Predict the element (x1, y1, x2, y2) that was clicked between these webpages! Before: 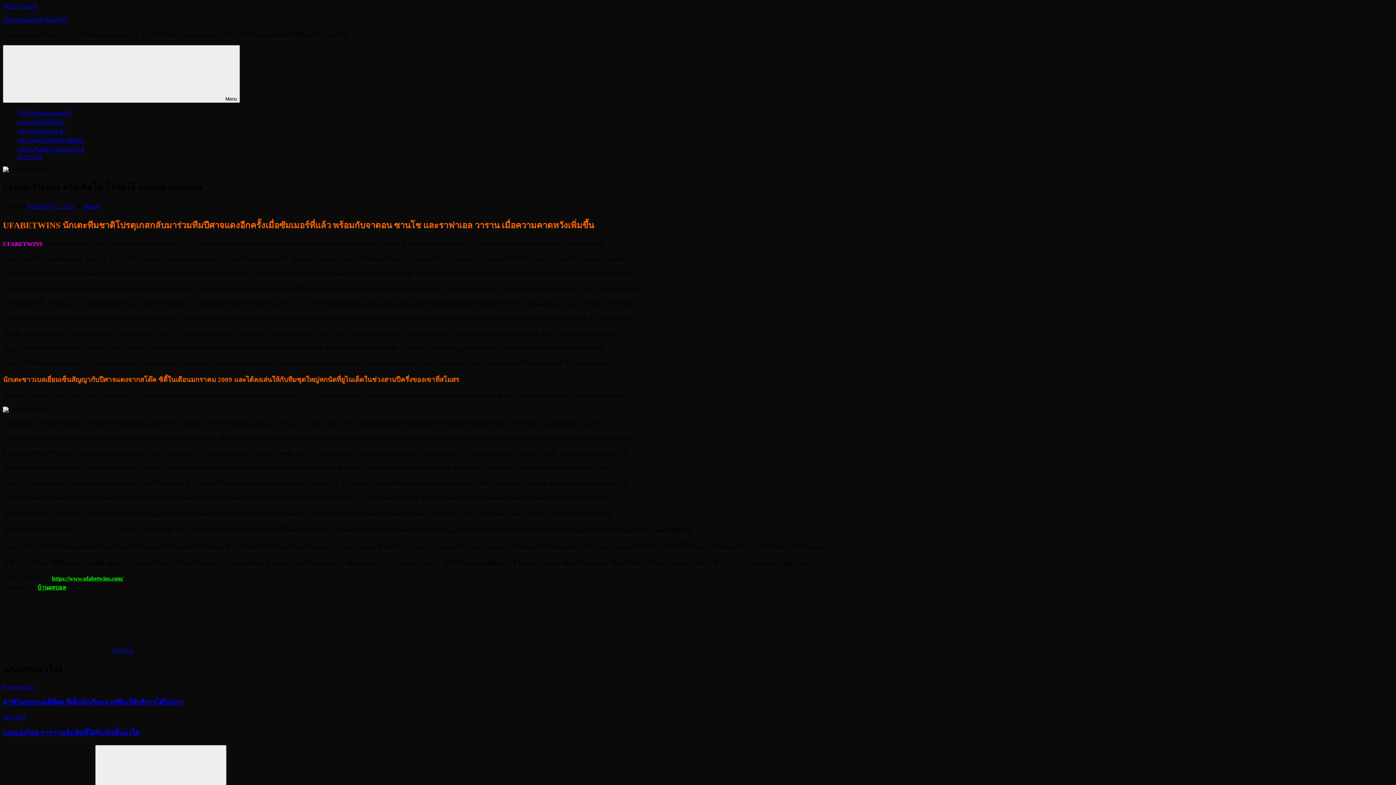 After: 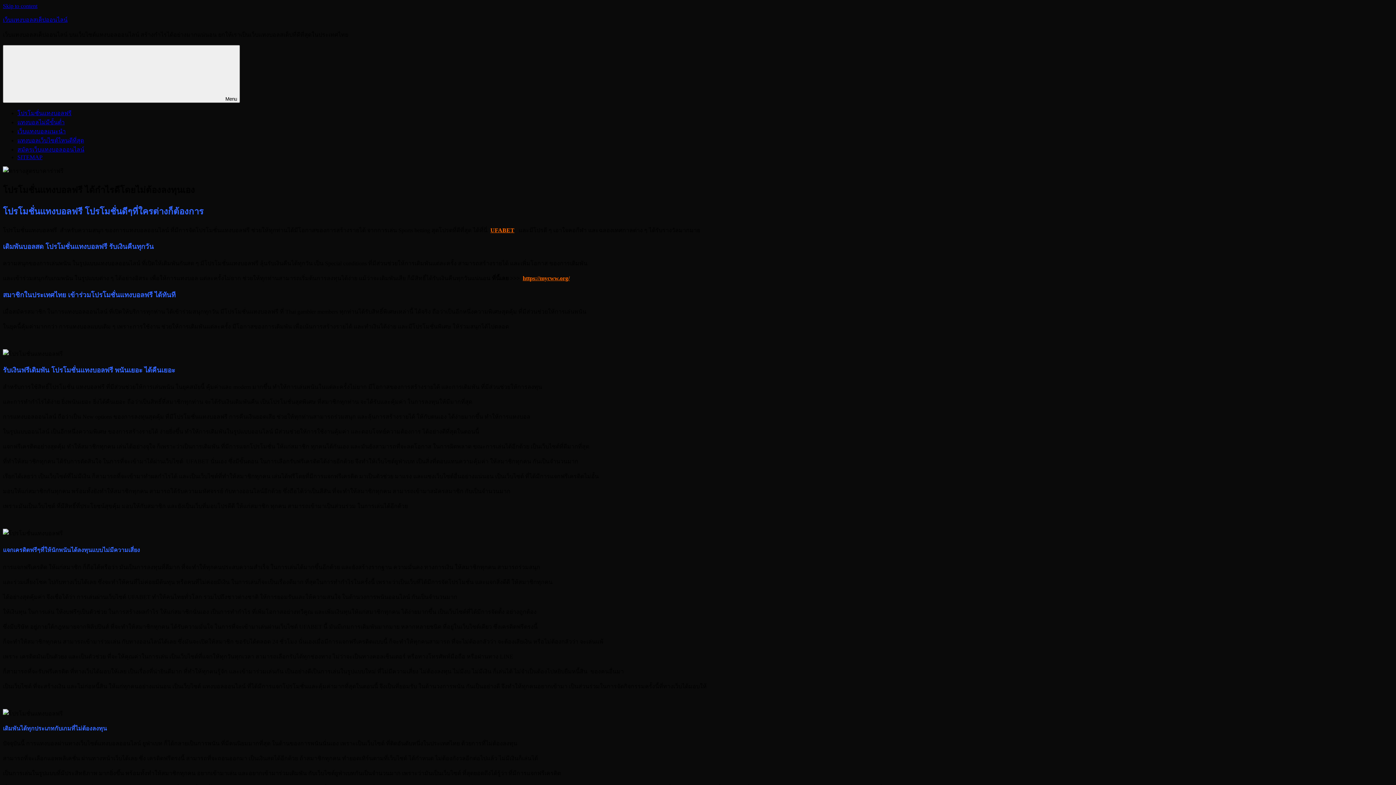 Action: label: โปรโมชั่นแทงบอลฟรี bbox: (17, 110, 71, 116)